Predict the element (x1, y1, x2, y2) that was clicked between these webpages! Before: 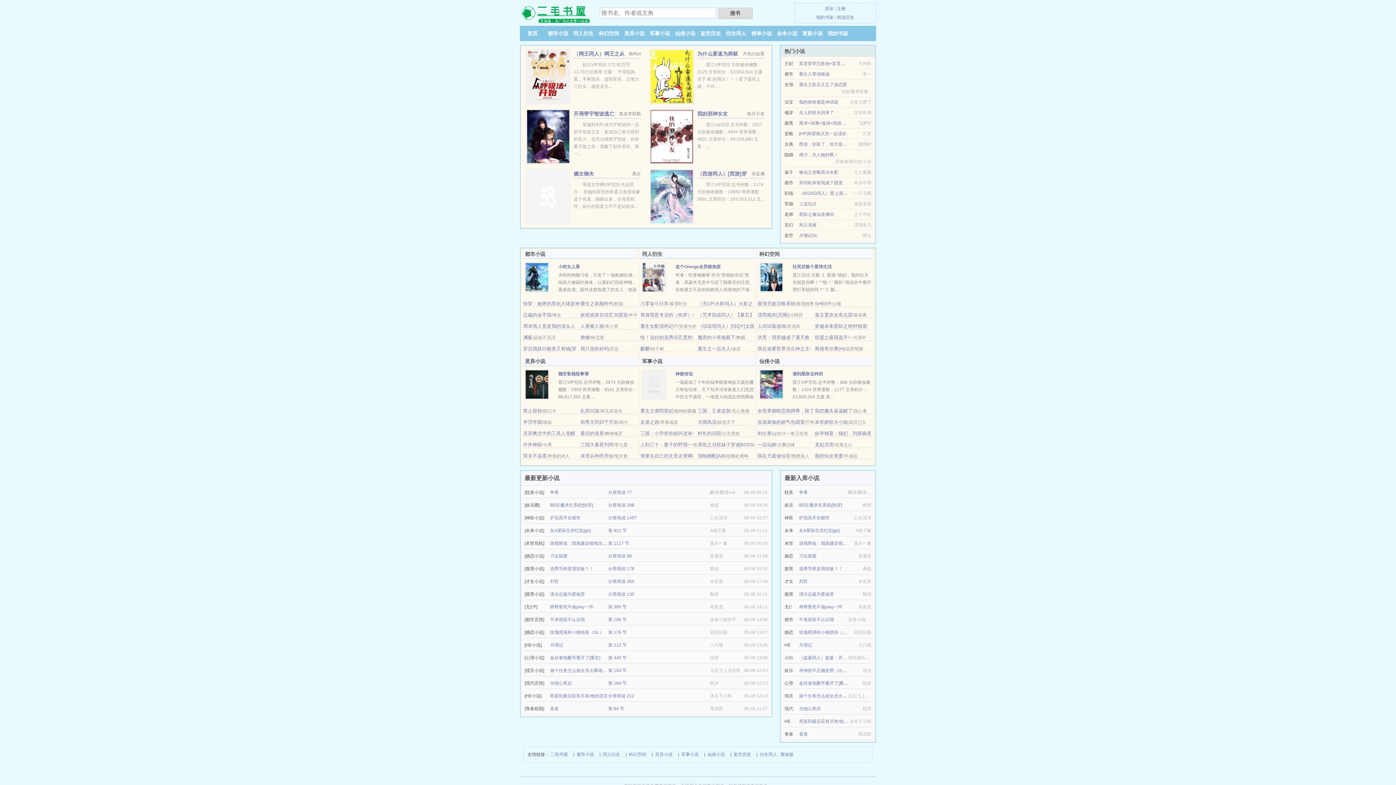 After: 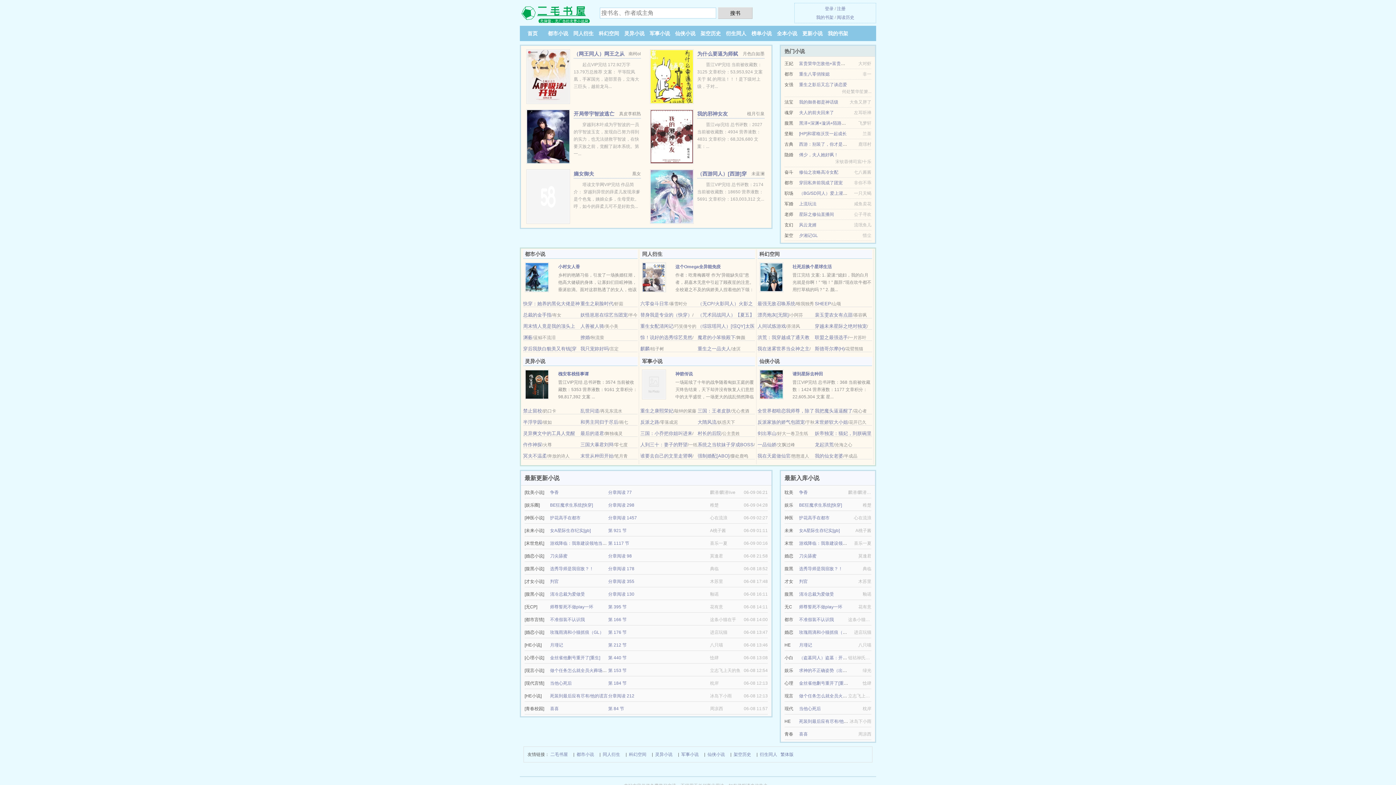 Action: bbox: (799, 617, 834, 622) label: 不准假装不认识我